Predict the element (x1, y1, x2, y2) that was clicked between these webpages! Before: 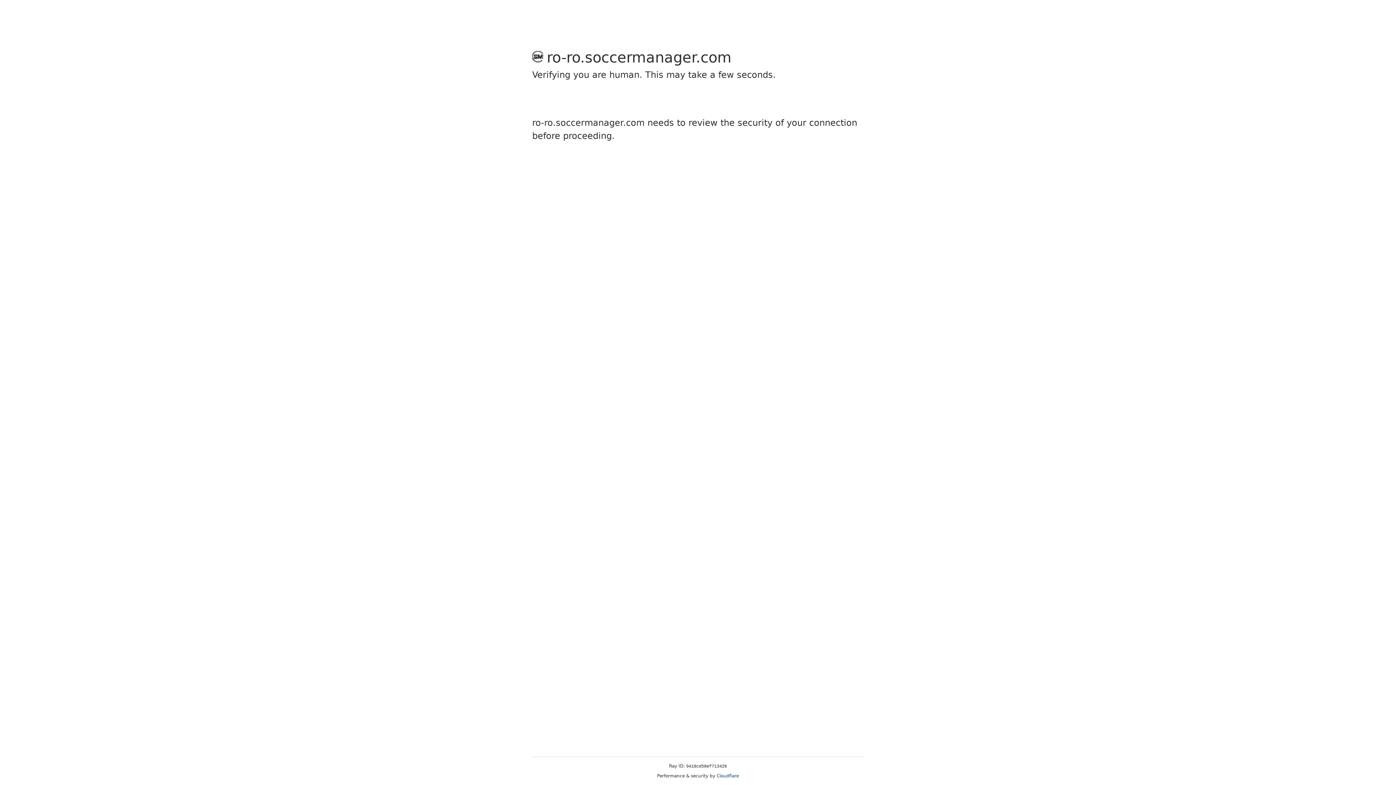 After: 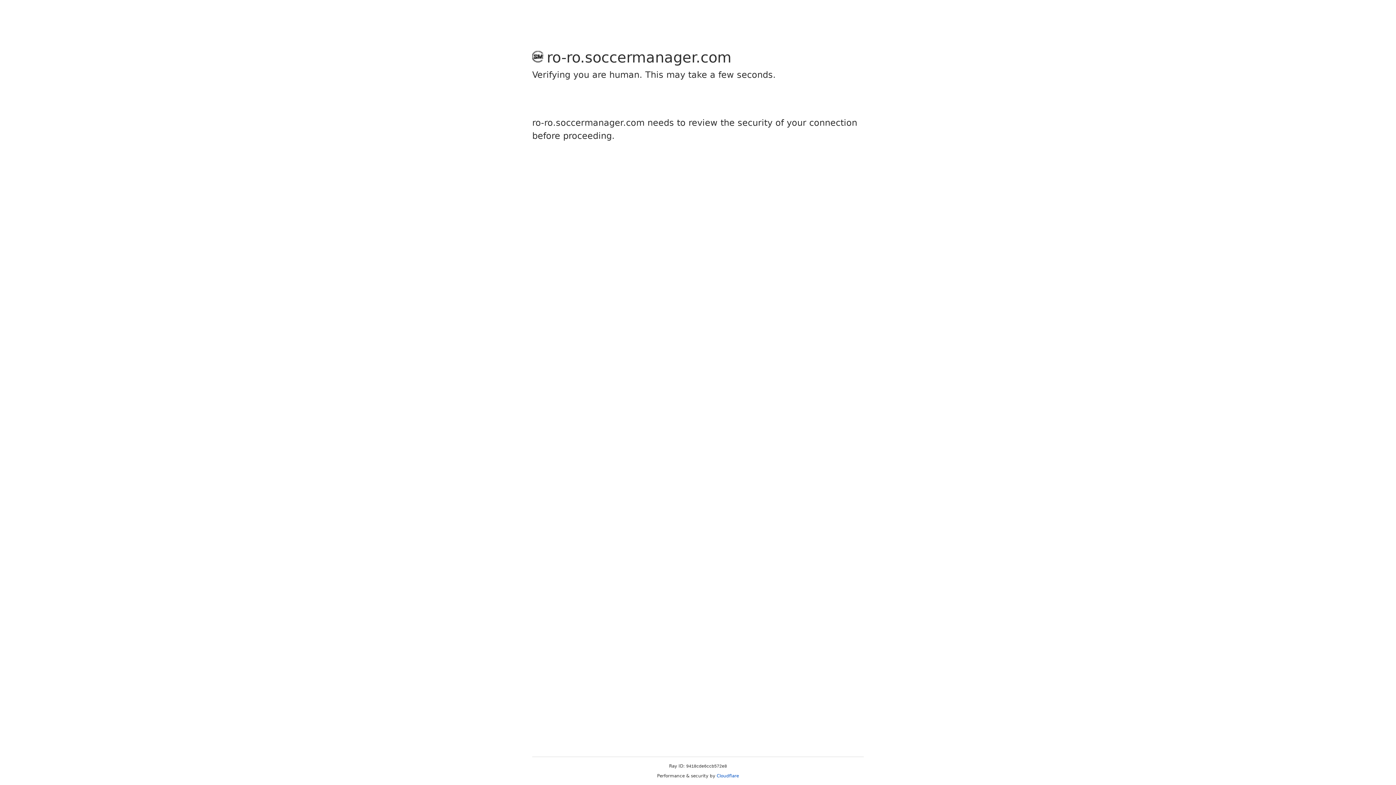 Action: label: Cloudflare bbox: (716, 773, 739, 778)